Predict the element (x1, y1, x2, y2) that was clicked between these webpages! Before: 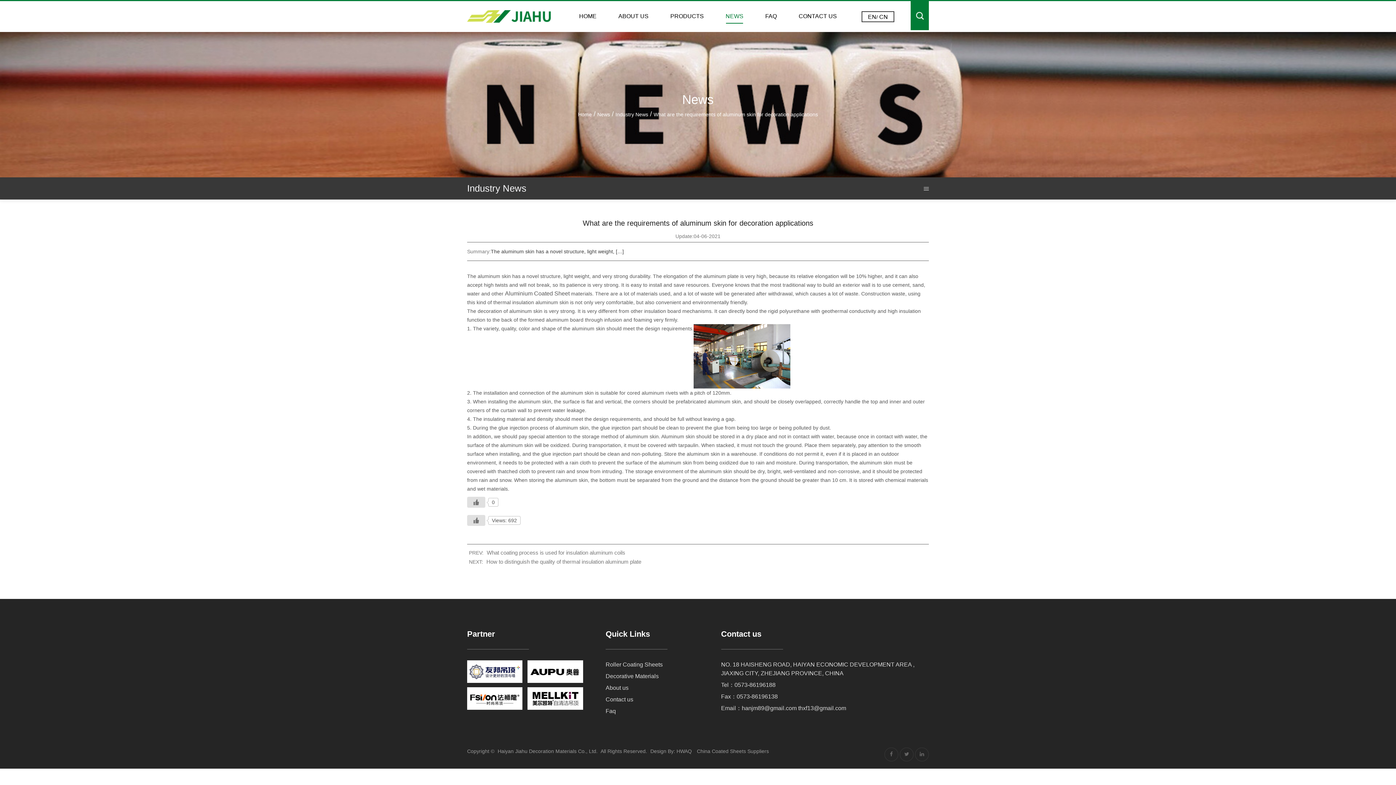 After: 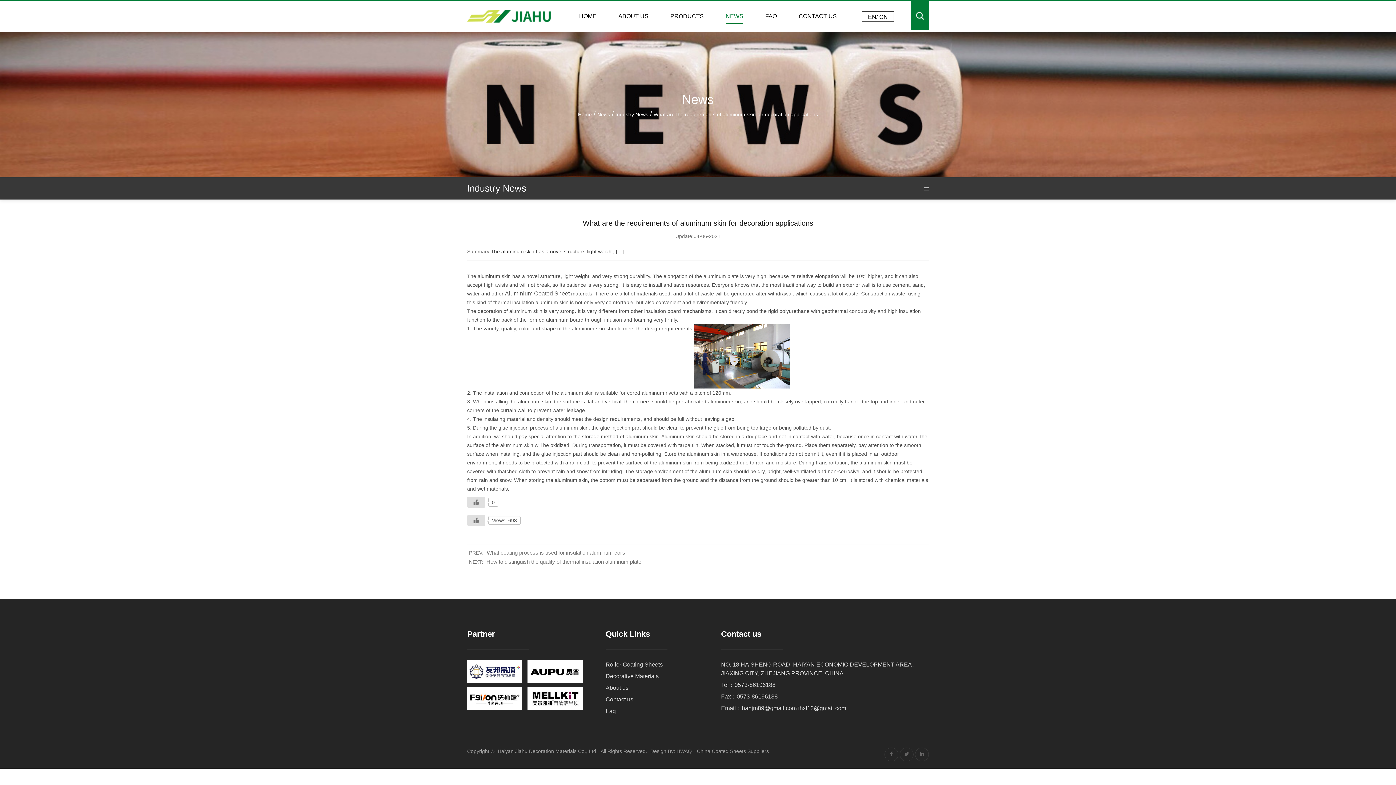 Action: bbox: (884, 748, 898, 761)